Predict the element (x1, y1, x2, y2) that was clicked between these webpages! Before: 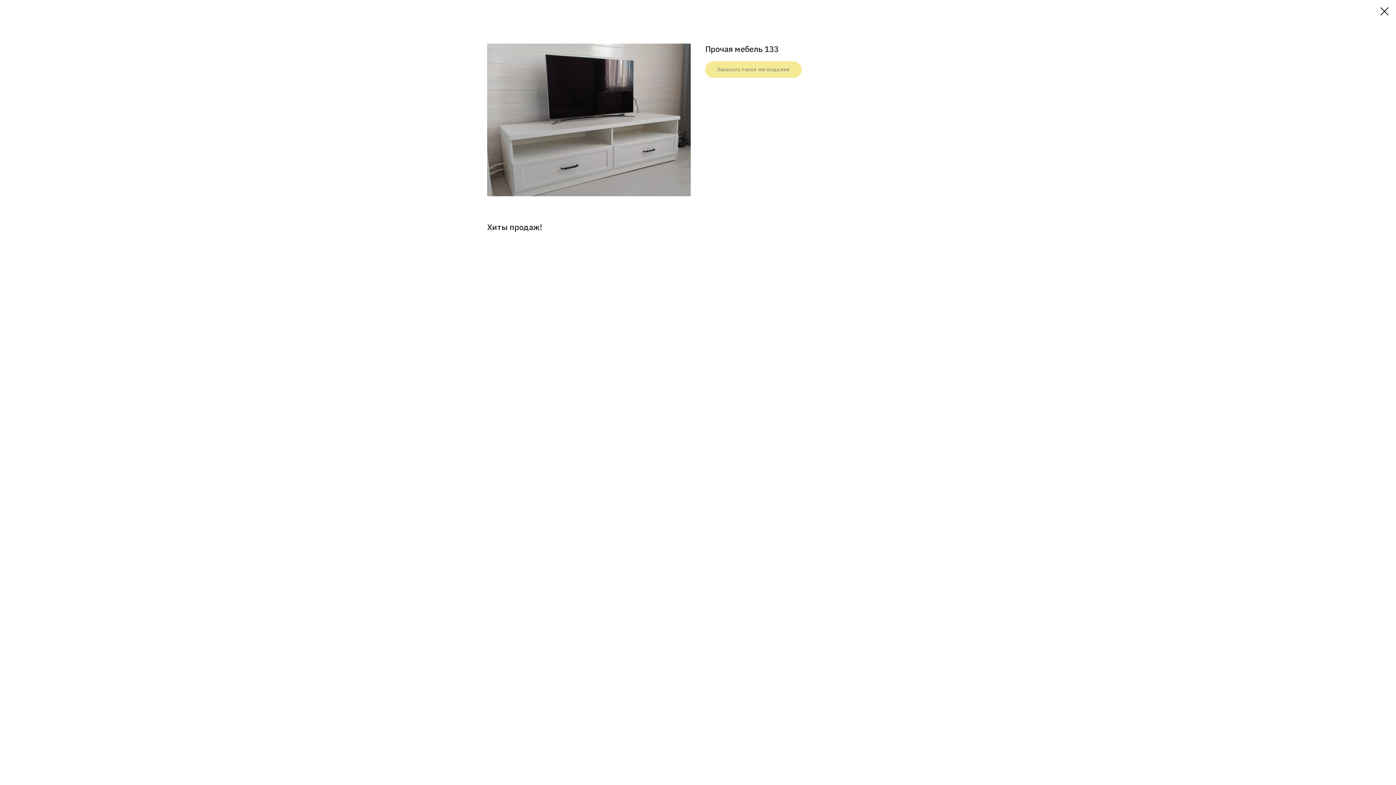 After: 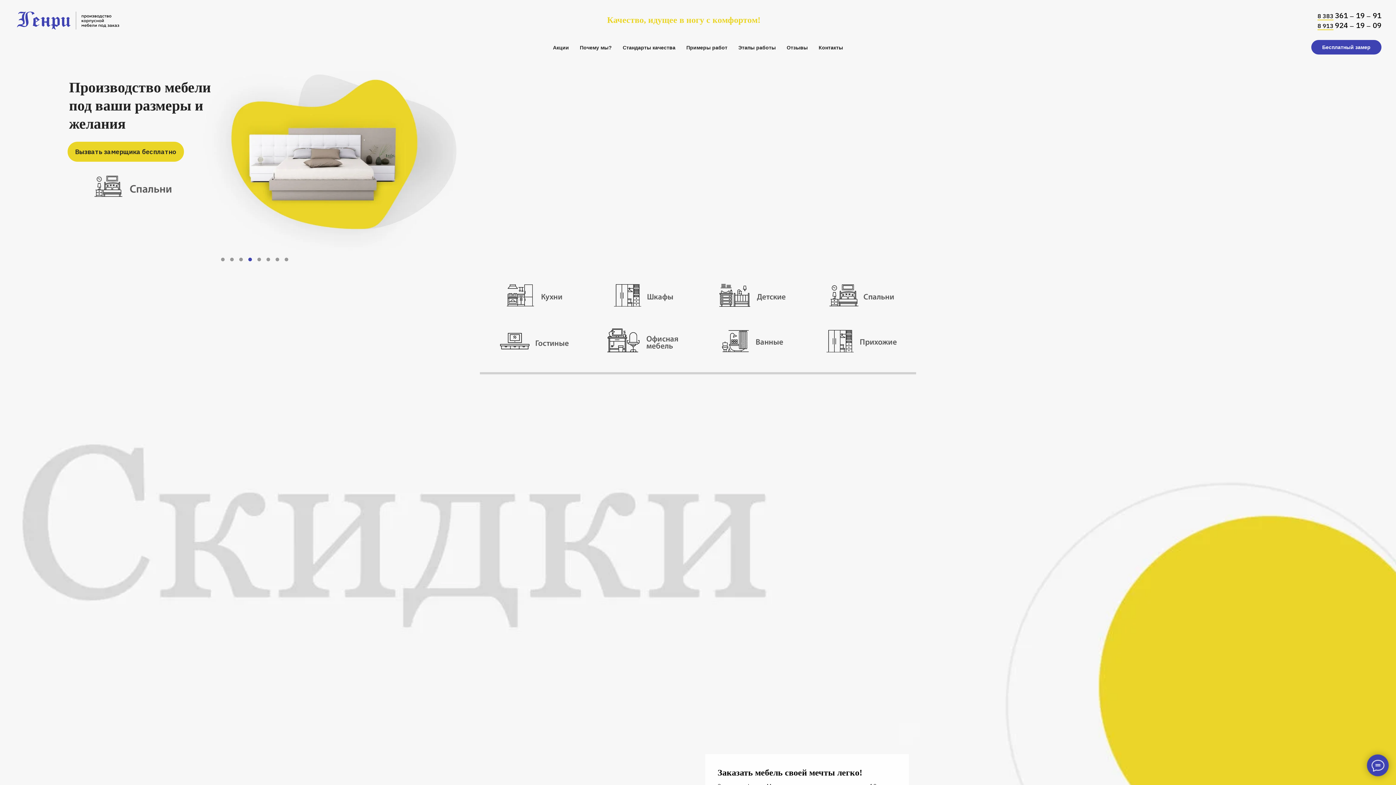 Action: bbox: (1380, 7, 1389, 15)